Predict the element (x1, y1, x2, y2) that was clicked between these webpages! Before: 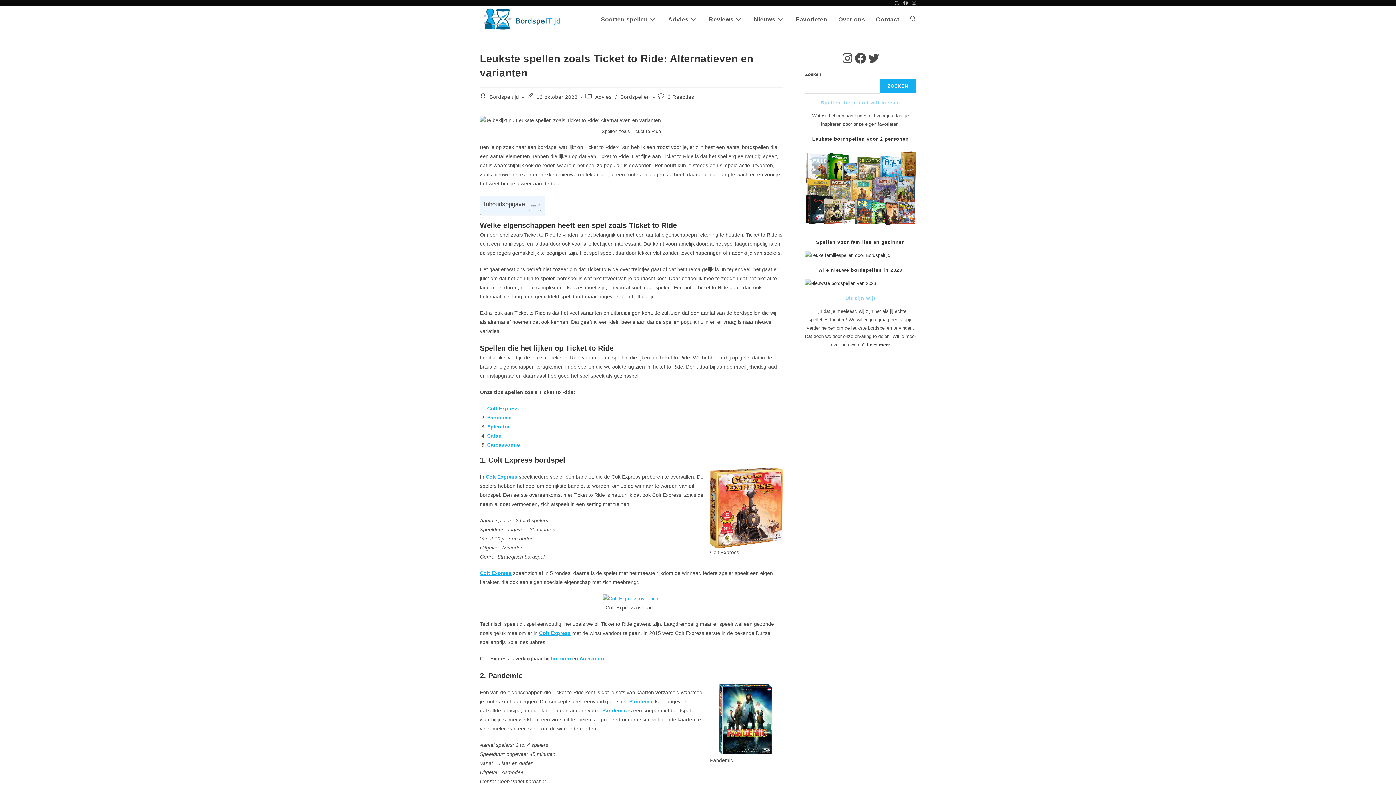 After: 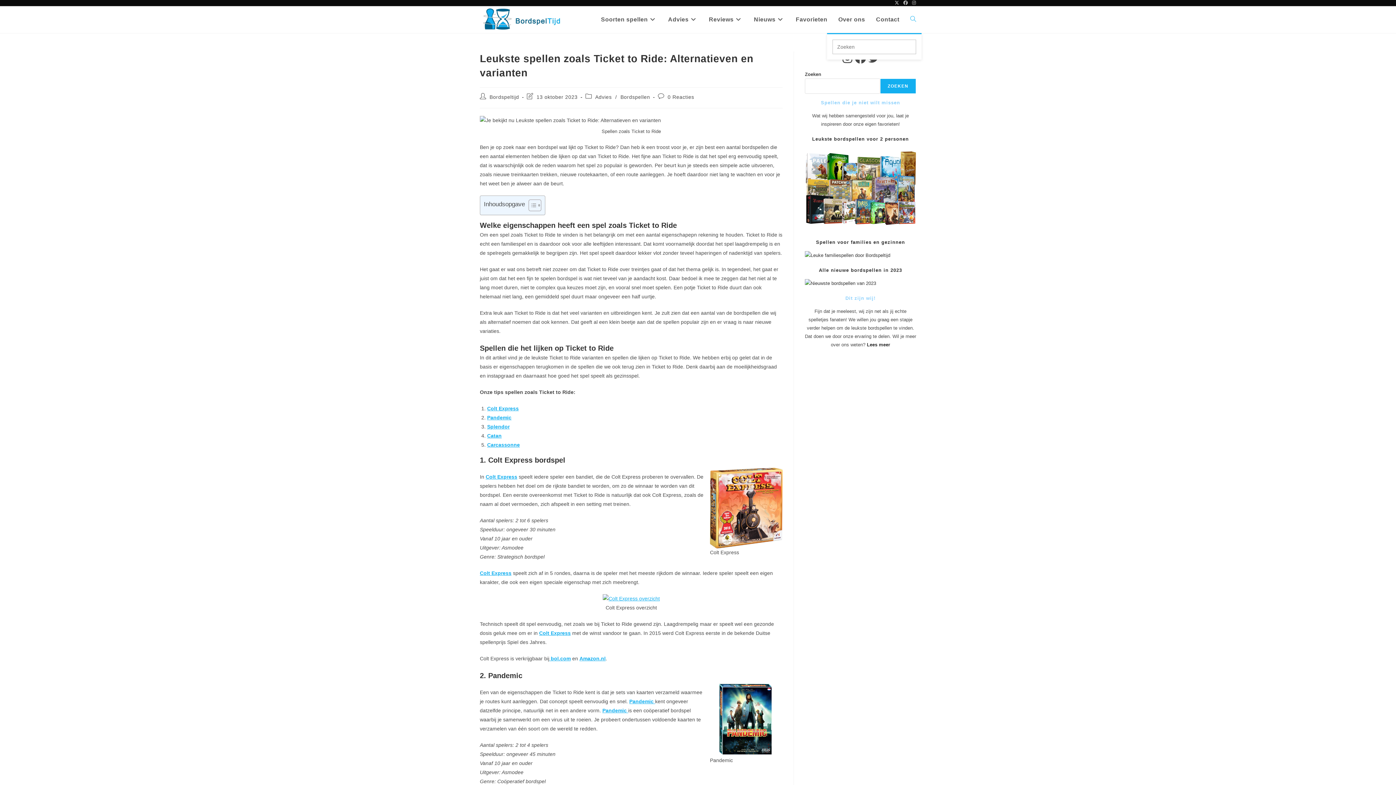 Action: label: Toggle website zoeken bbox: (905, 6, 921, 33)